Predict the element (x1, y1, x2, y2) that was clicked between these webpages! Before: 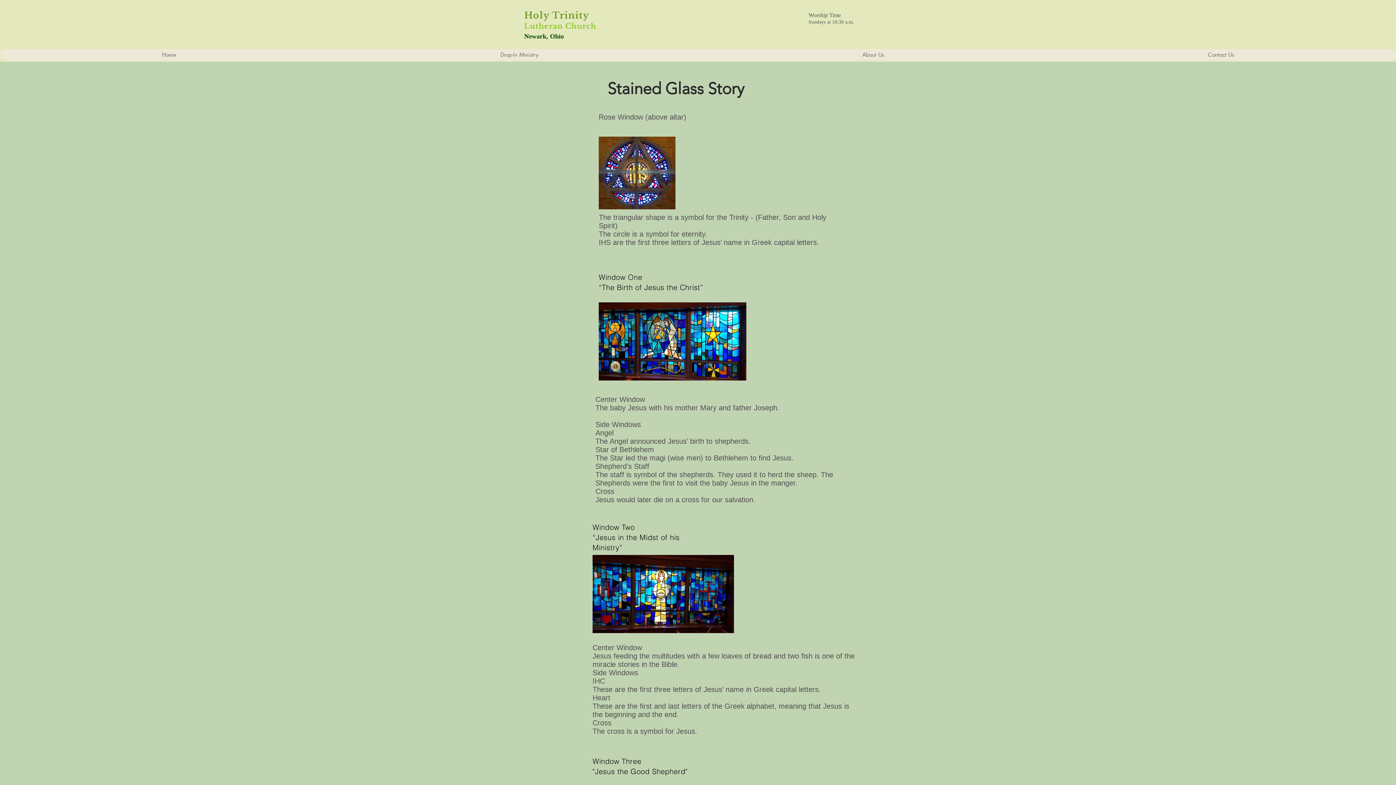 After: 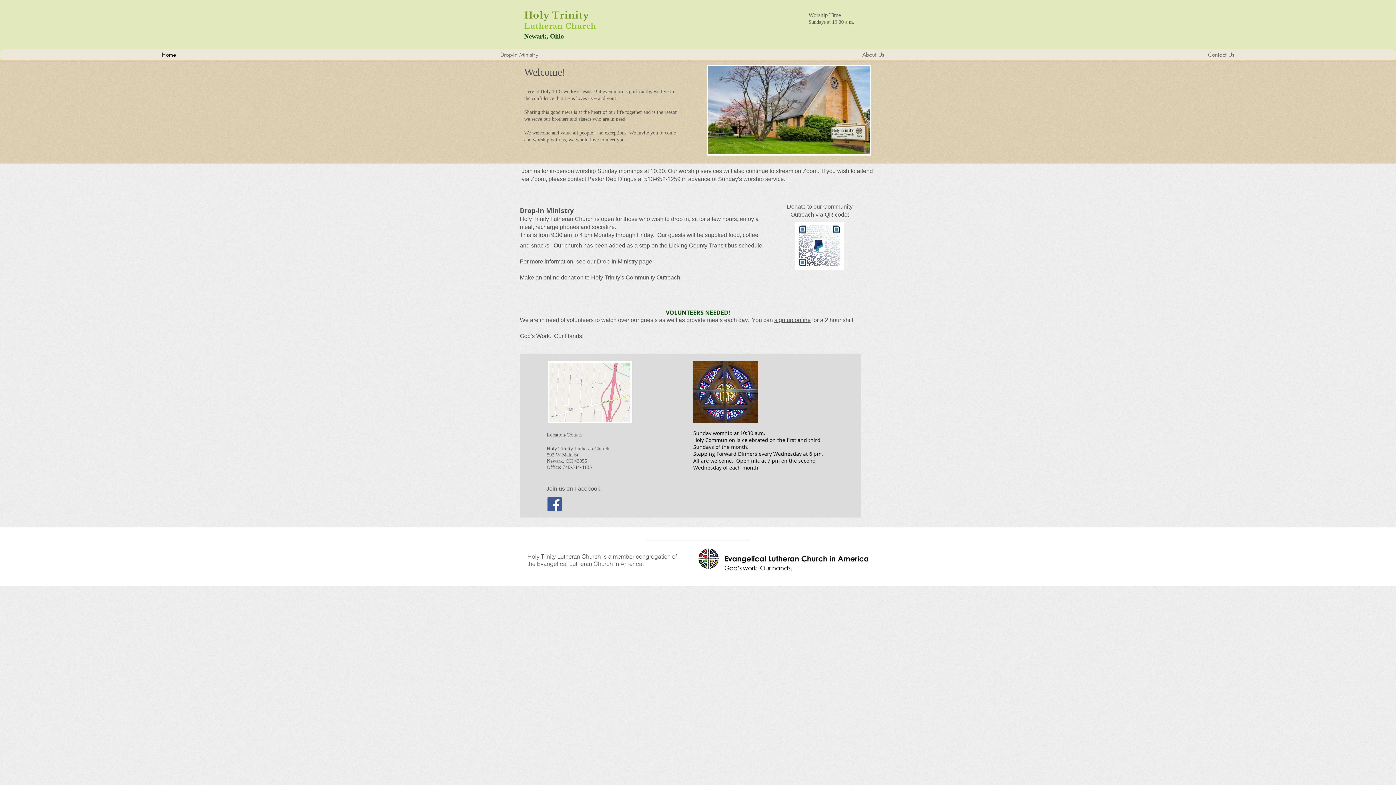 Action: bbox: (524, 21, 596, 30) label: Lutheran Church